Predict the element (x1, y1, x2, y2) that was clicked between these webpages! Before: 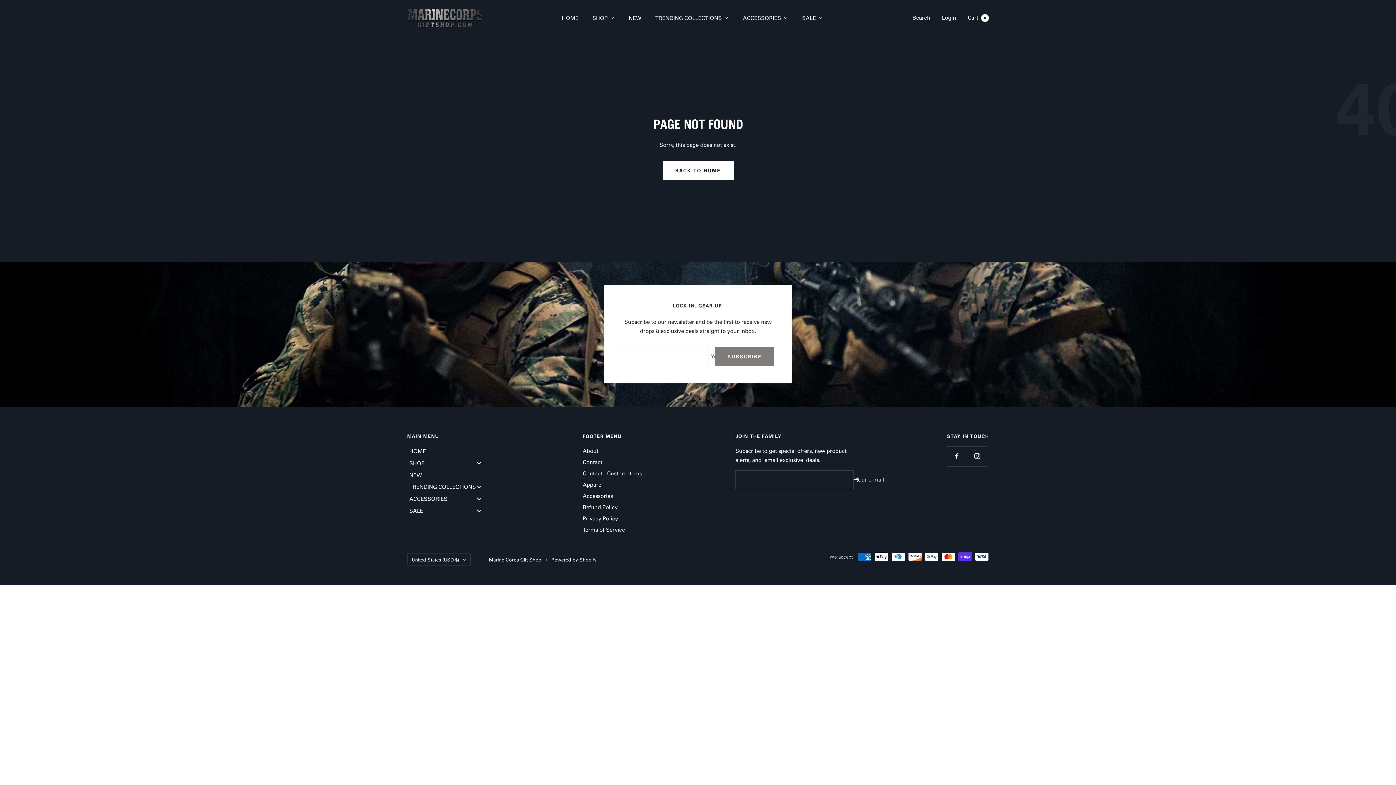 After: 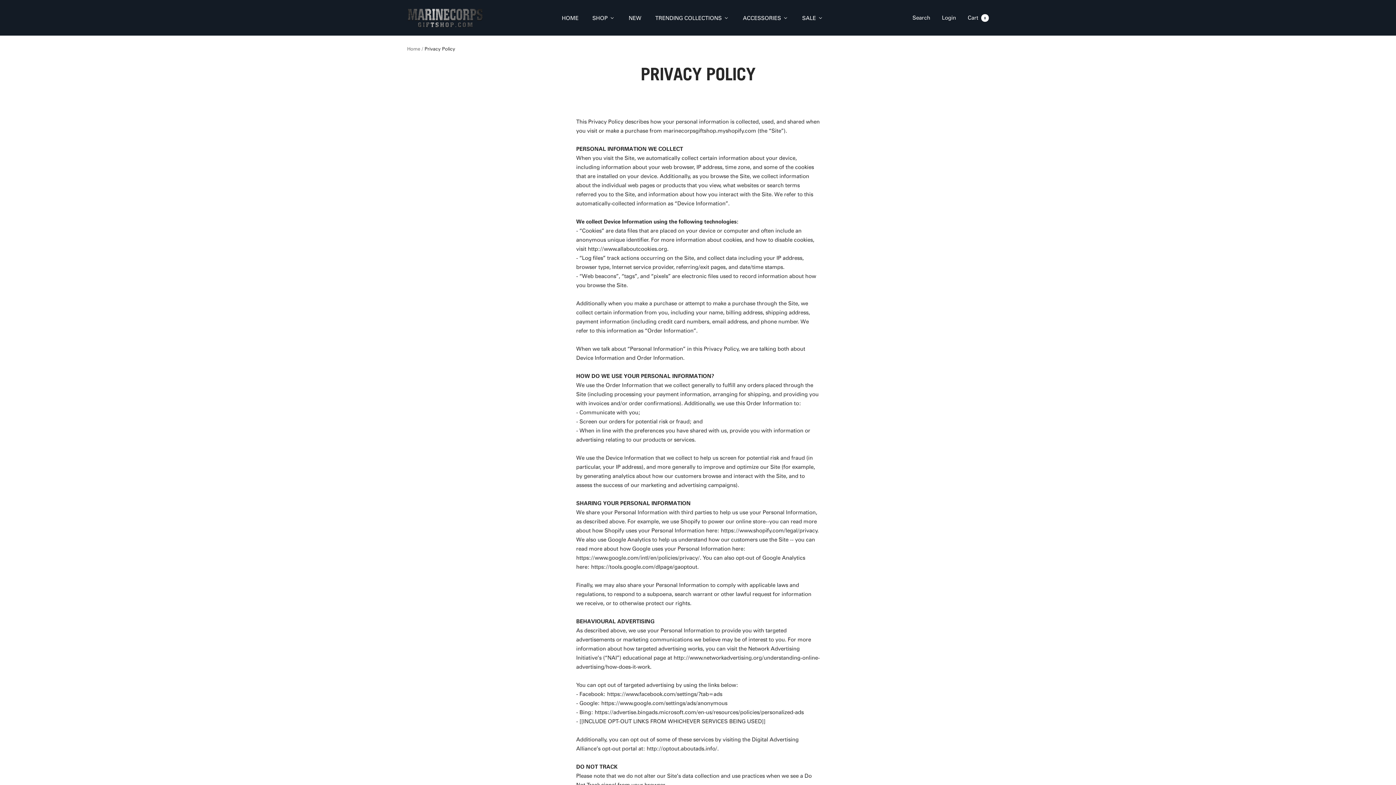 Action: bbox: (582, 514, 618, 523) label: Privacy Policy